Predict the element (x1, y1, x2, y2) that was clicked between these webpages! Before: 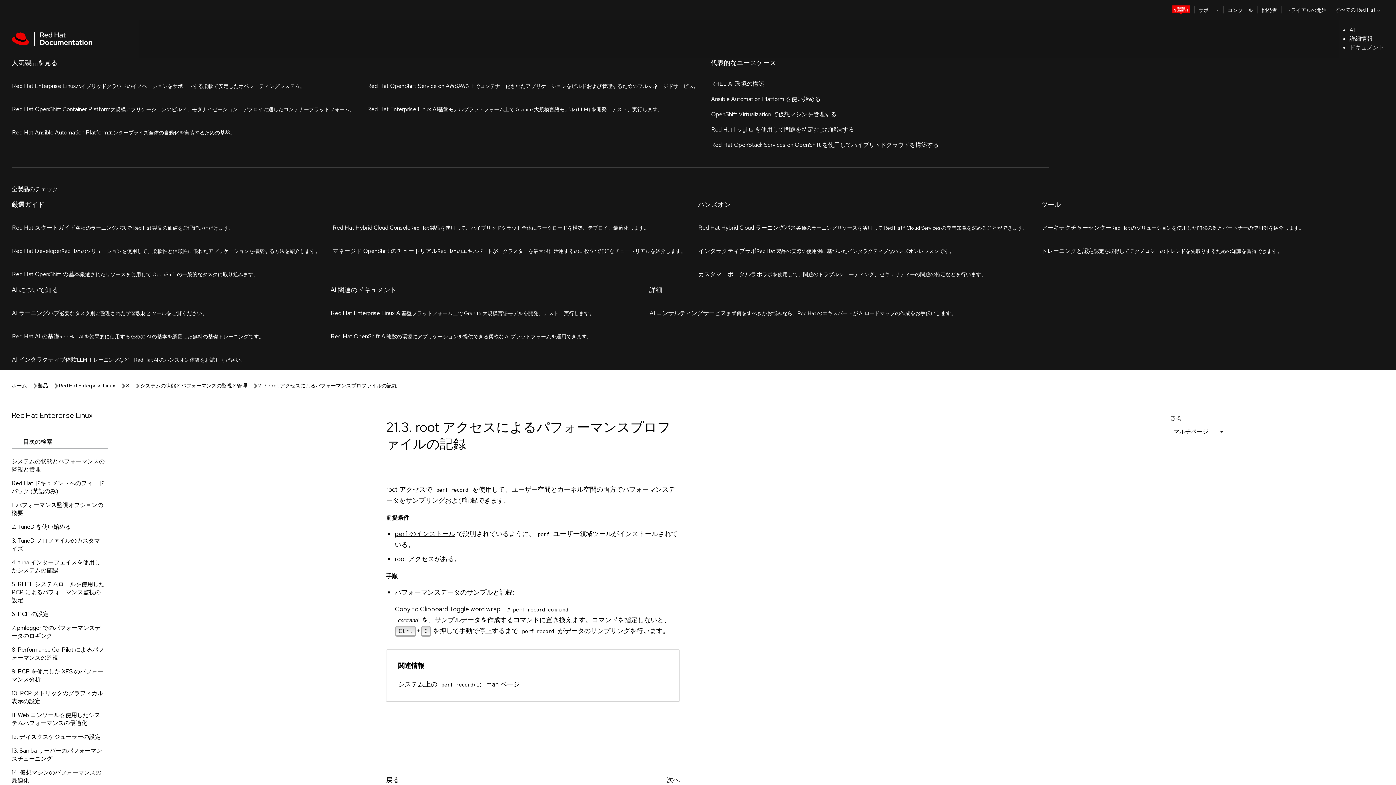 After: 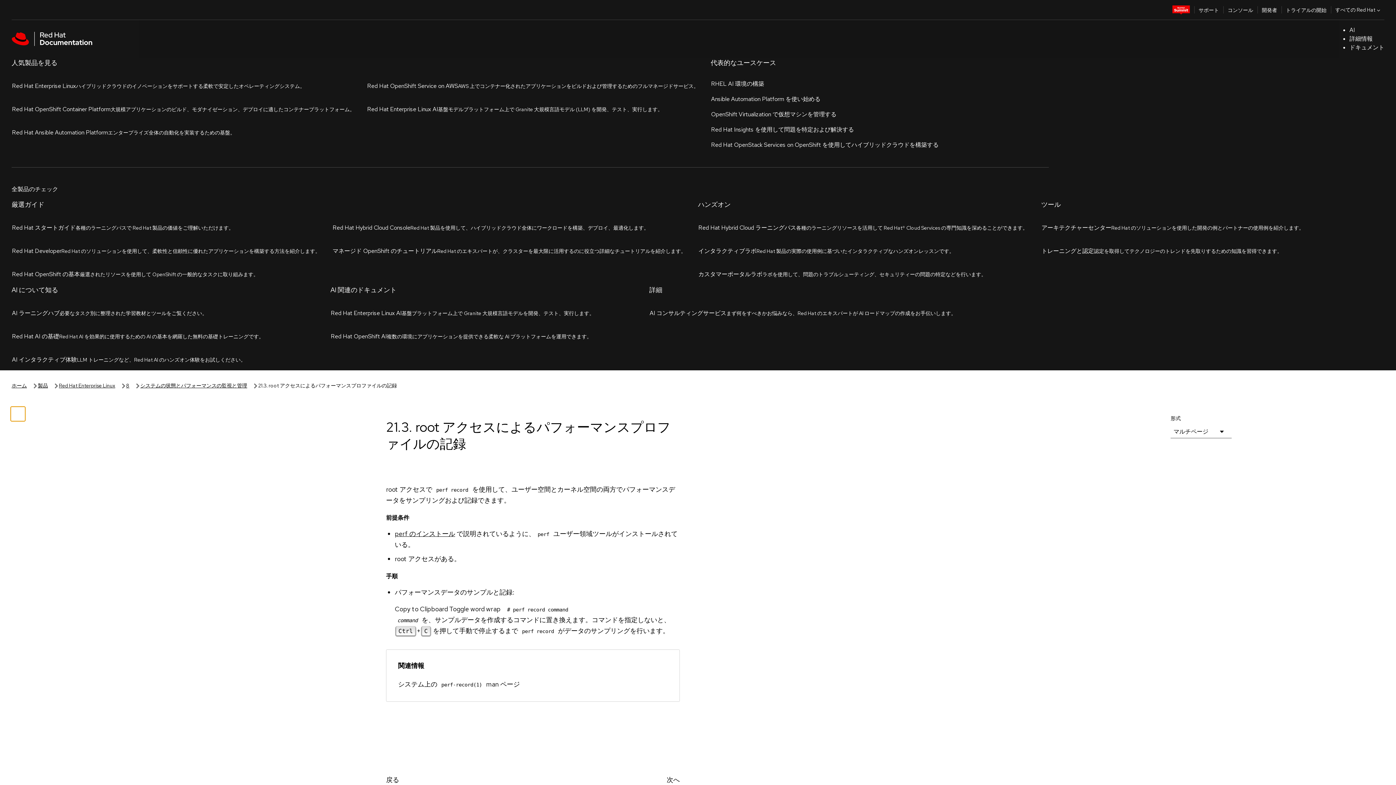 Action: bbox: (112, 82, 127, 97) label: 切り替えメニュー (左)